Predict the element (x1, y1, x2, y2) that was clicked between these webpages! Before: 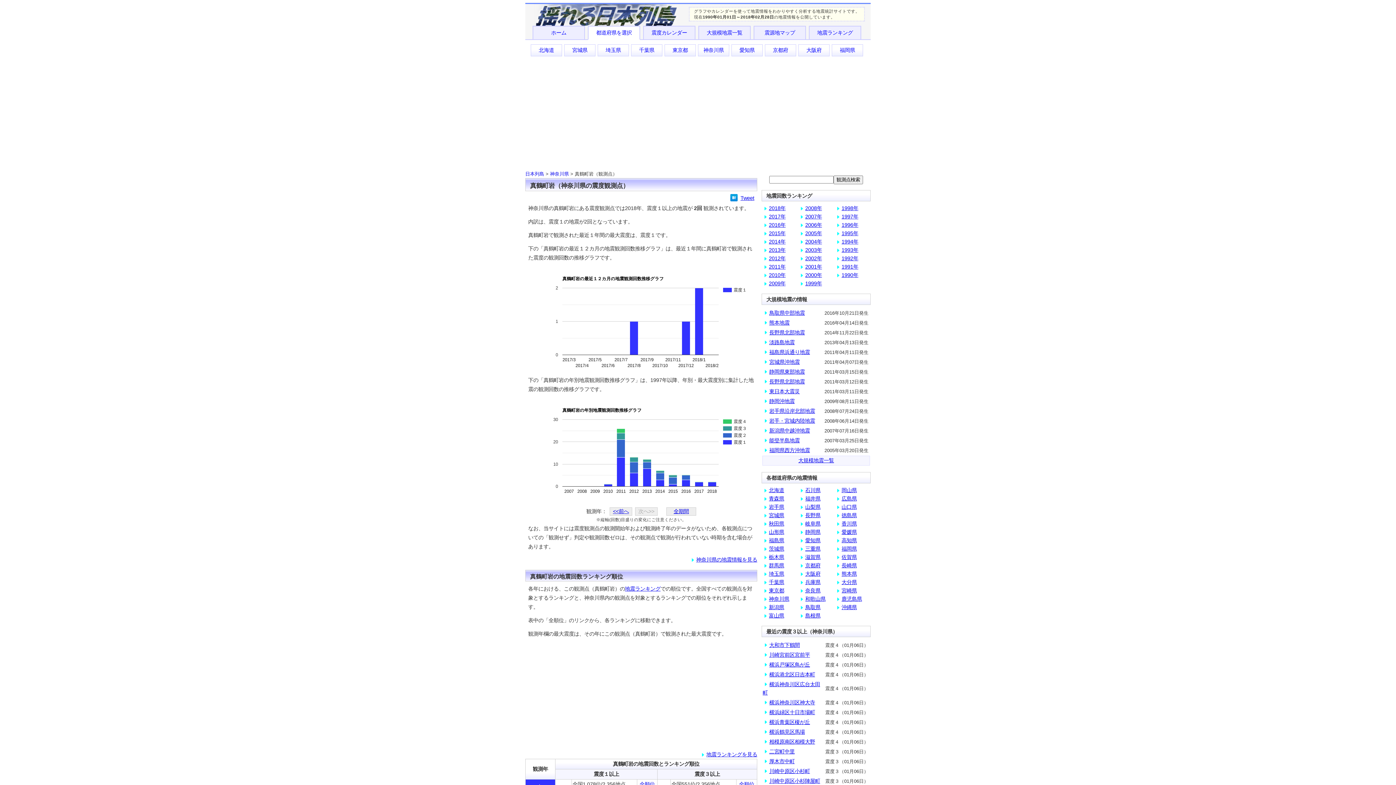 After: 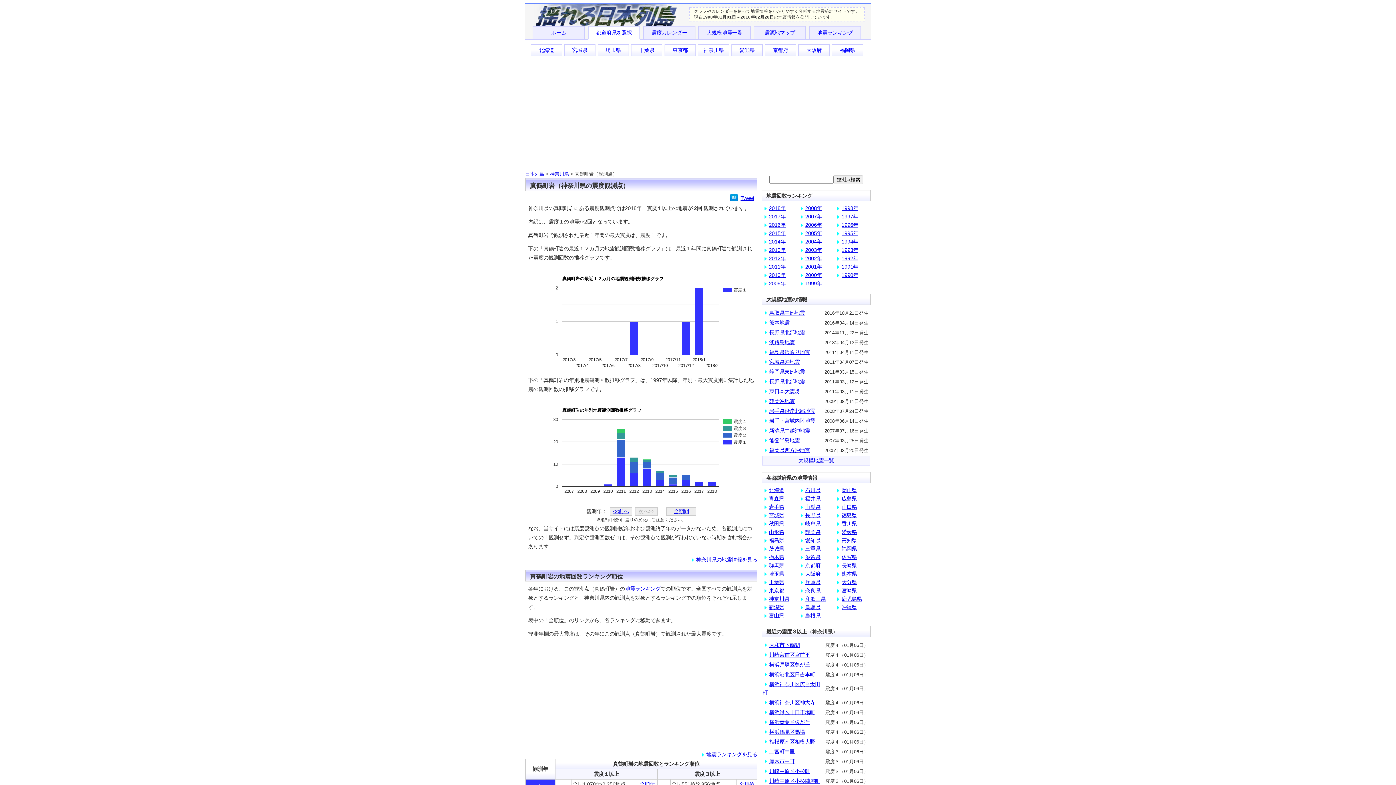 Action: label: 宮城県沖地震 bbox: (769, 359, 800, 365)